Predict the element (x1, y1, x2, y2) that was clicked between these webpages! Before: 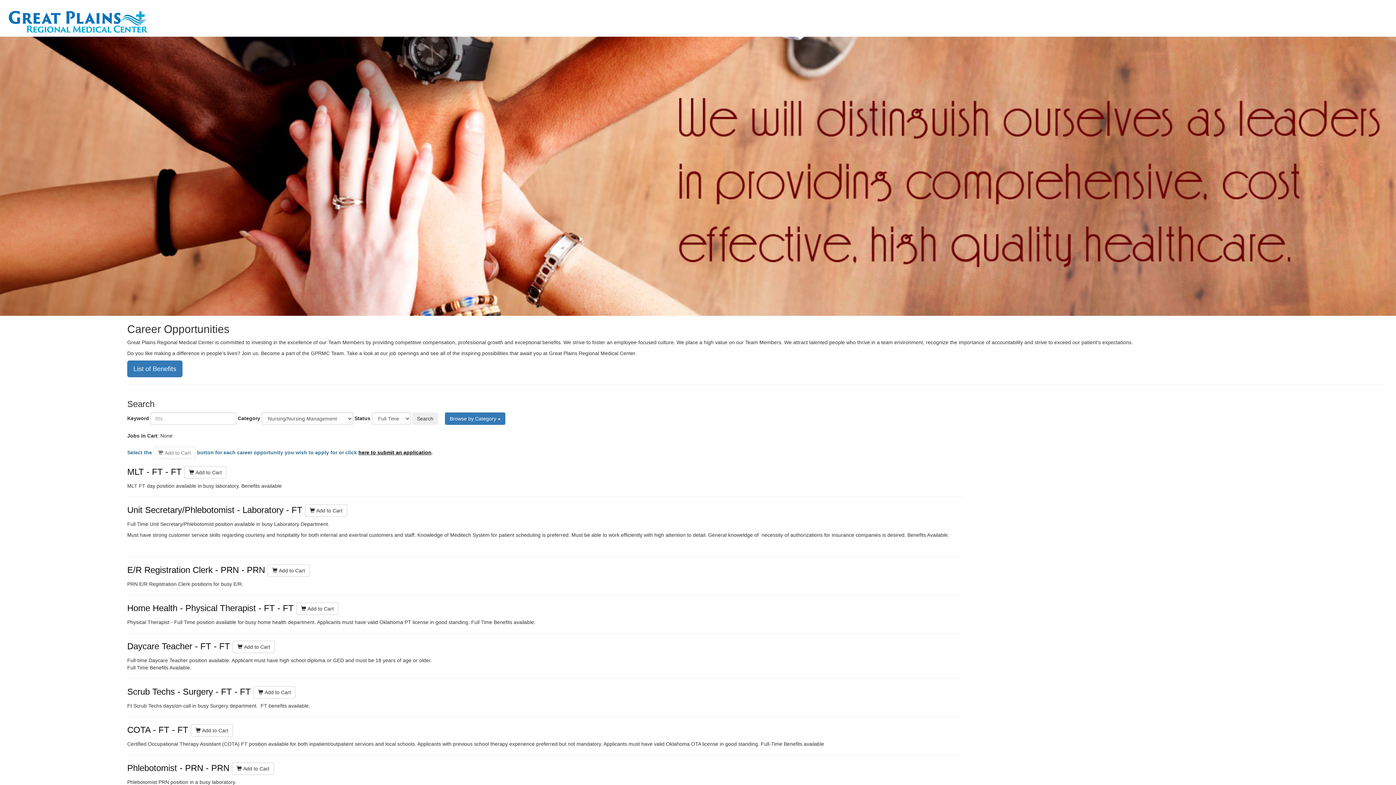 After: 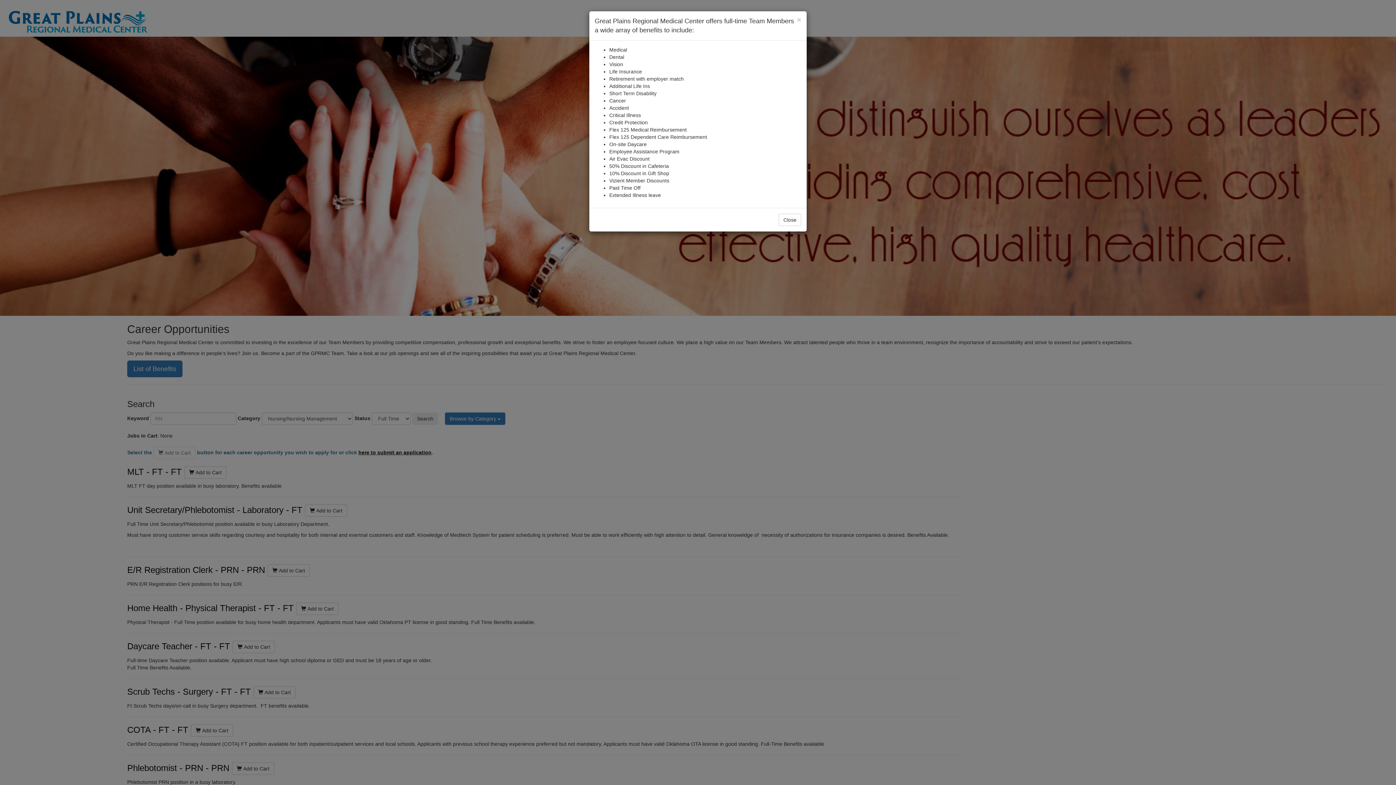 Action: bbox: (127, 387, 182, 403) label: List of Benefits